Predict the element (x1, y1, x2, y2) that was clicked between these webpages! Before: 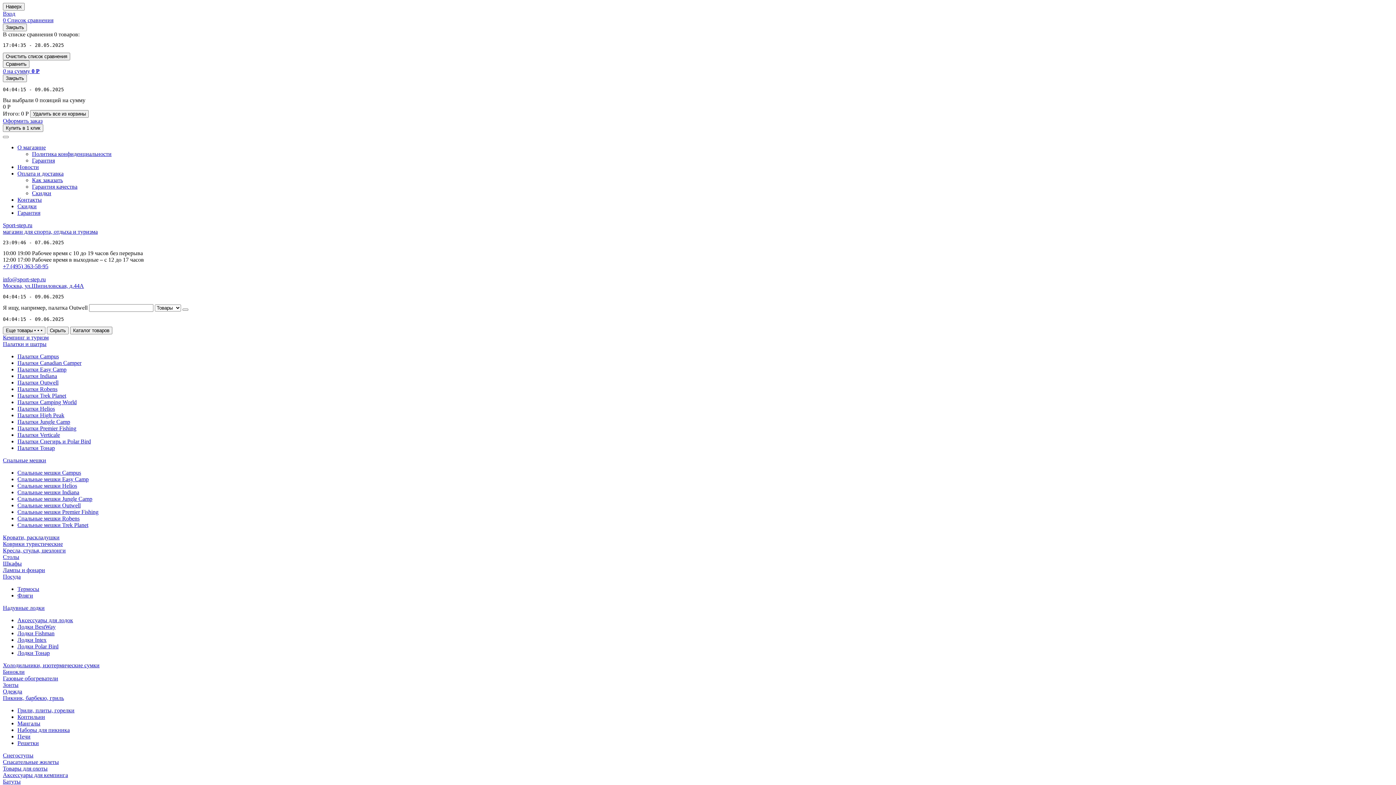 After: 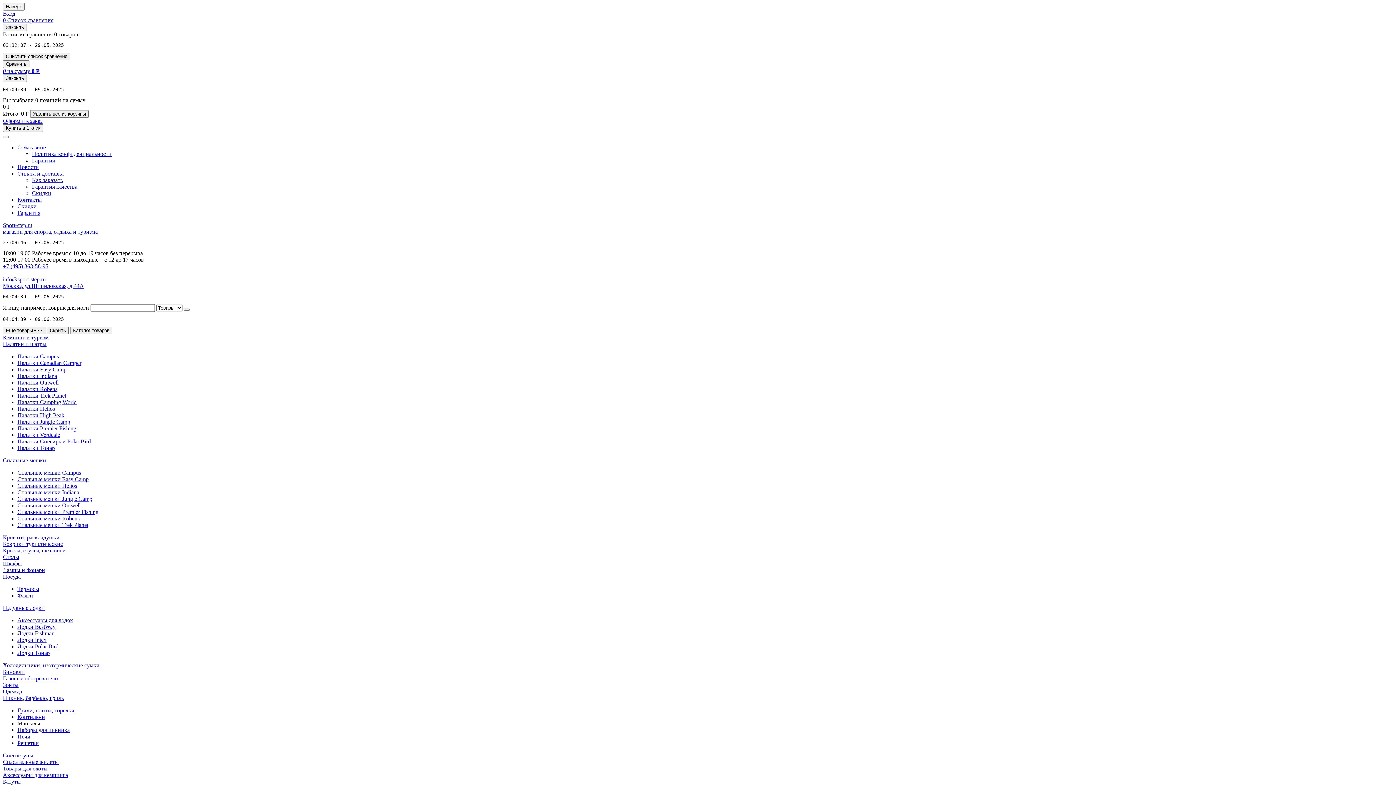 Action: bbox: (17, 720, 40, 726) label: Мангалы